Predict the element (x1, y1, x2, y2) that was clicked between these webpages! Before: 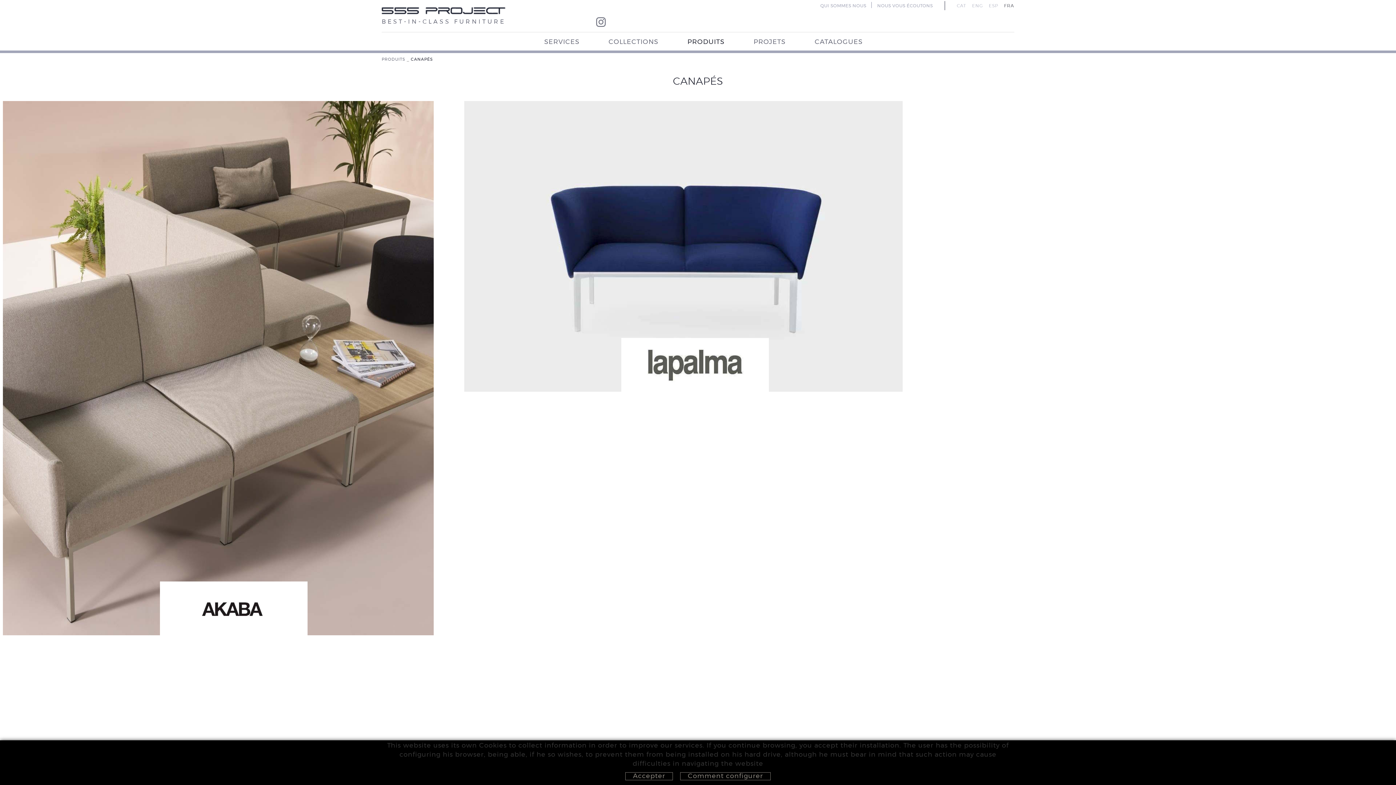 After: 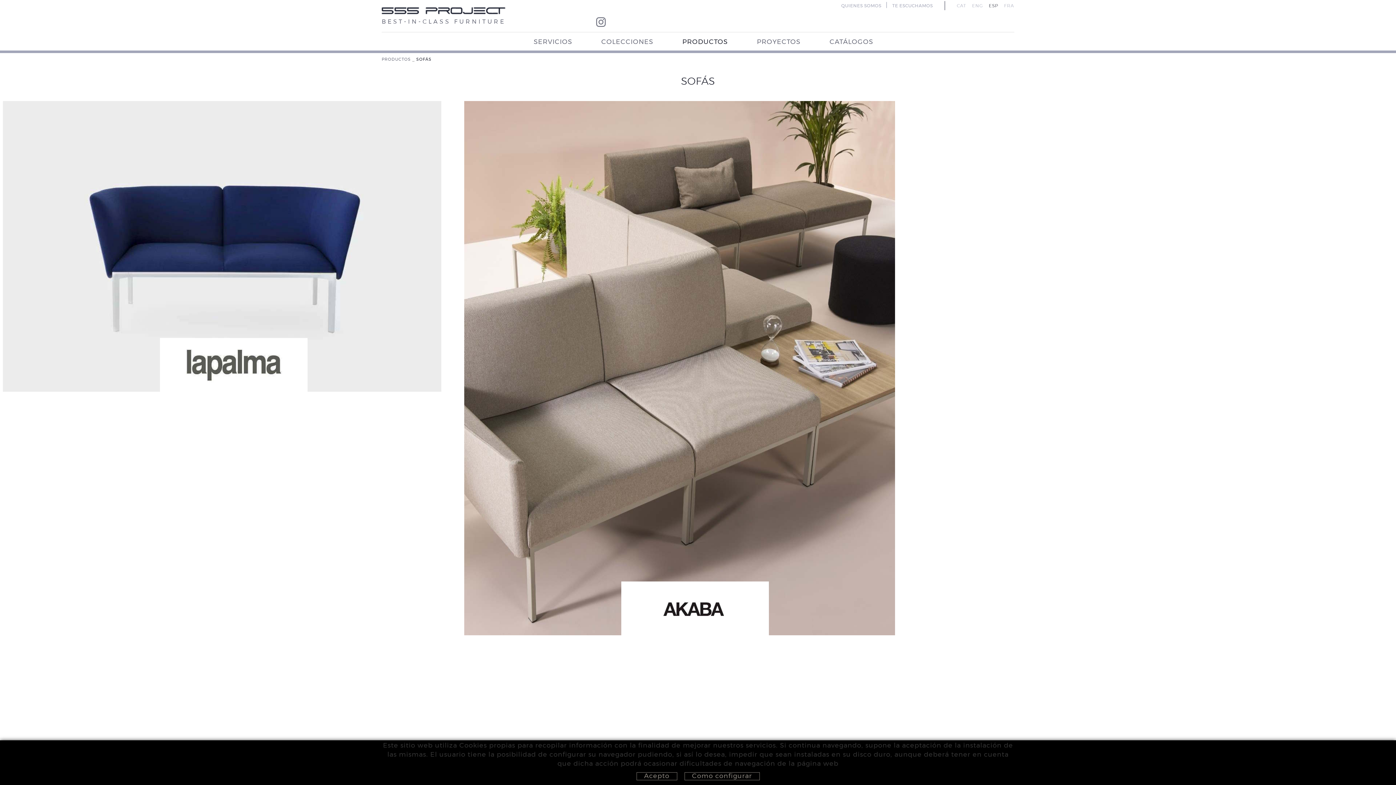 Action: label: ESP bbox: (989, 3, 998, 8)